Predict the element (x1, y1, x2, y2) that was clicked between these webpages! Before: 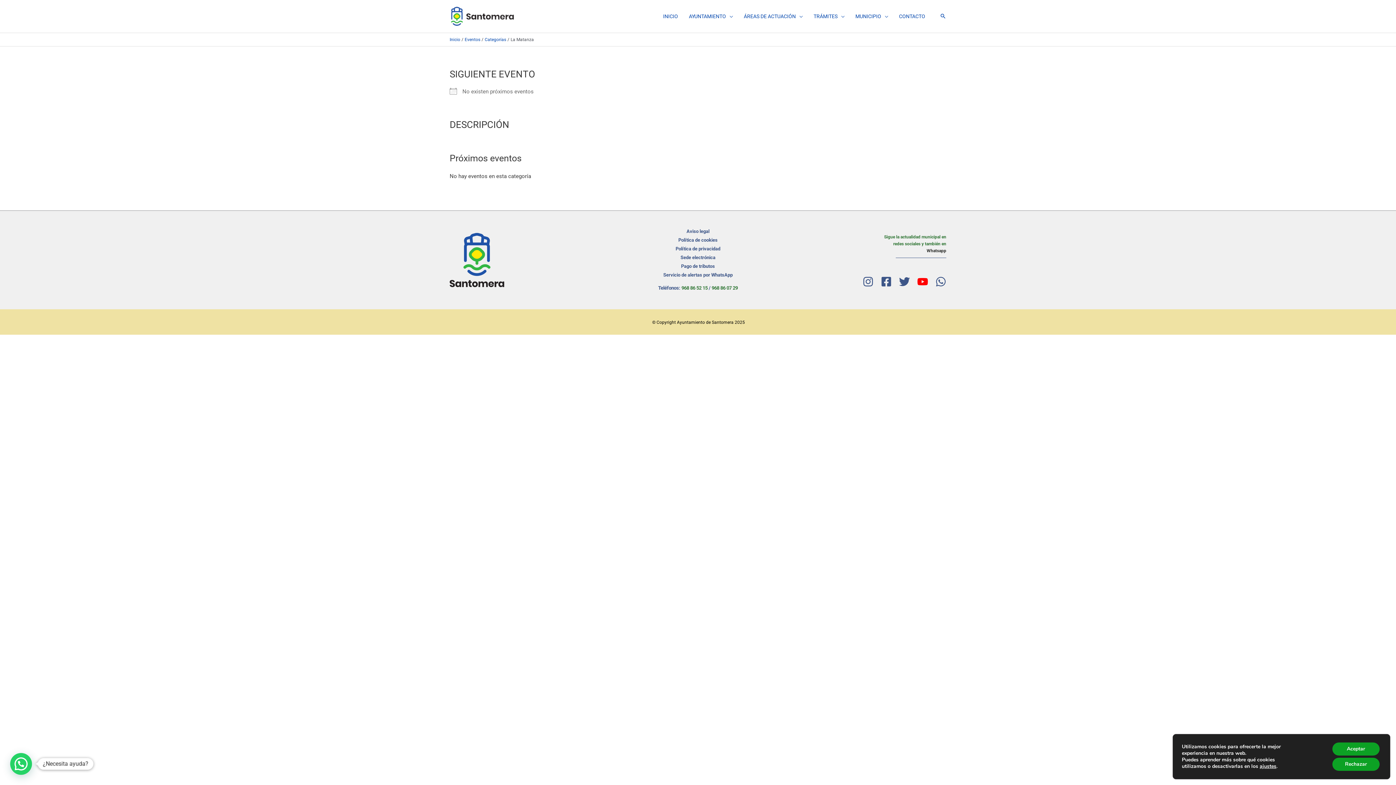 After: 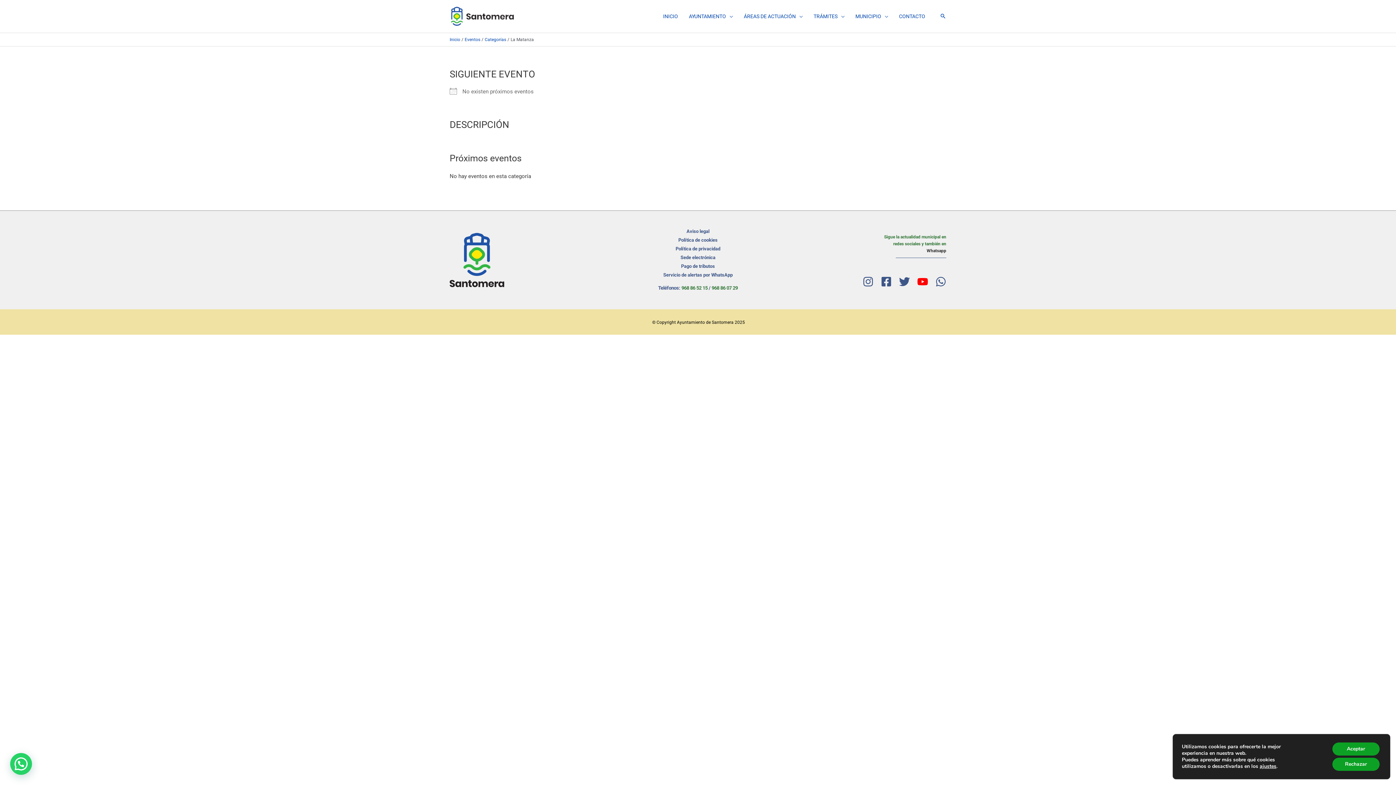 Action: label: 968 86 07 29 bbox: (711, 284, 738, 291)